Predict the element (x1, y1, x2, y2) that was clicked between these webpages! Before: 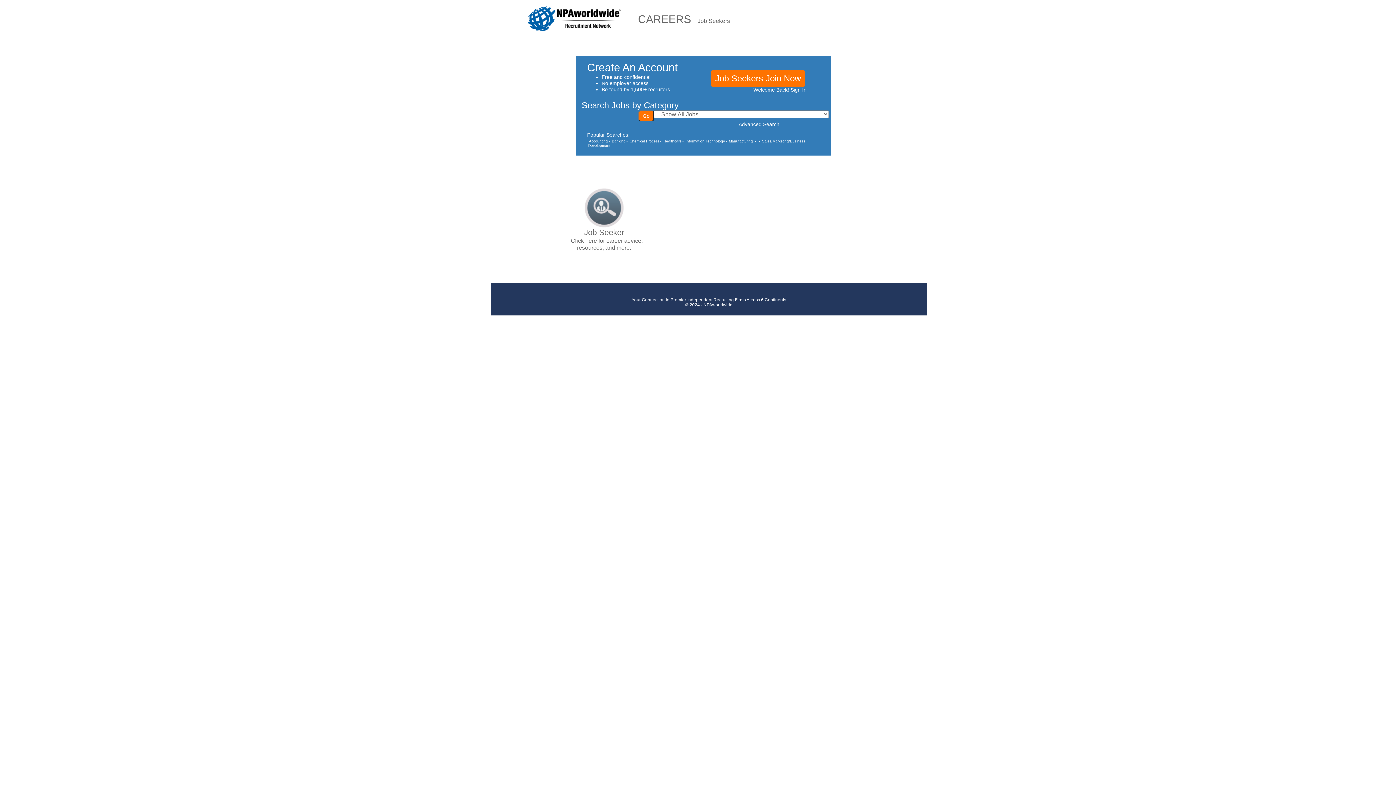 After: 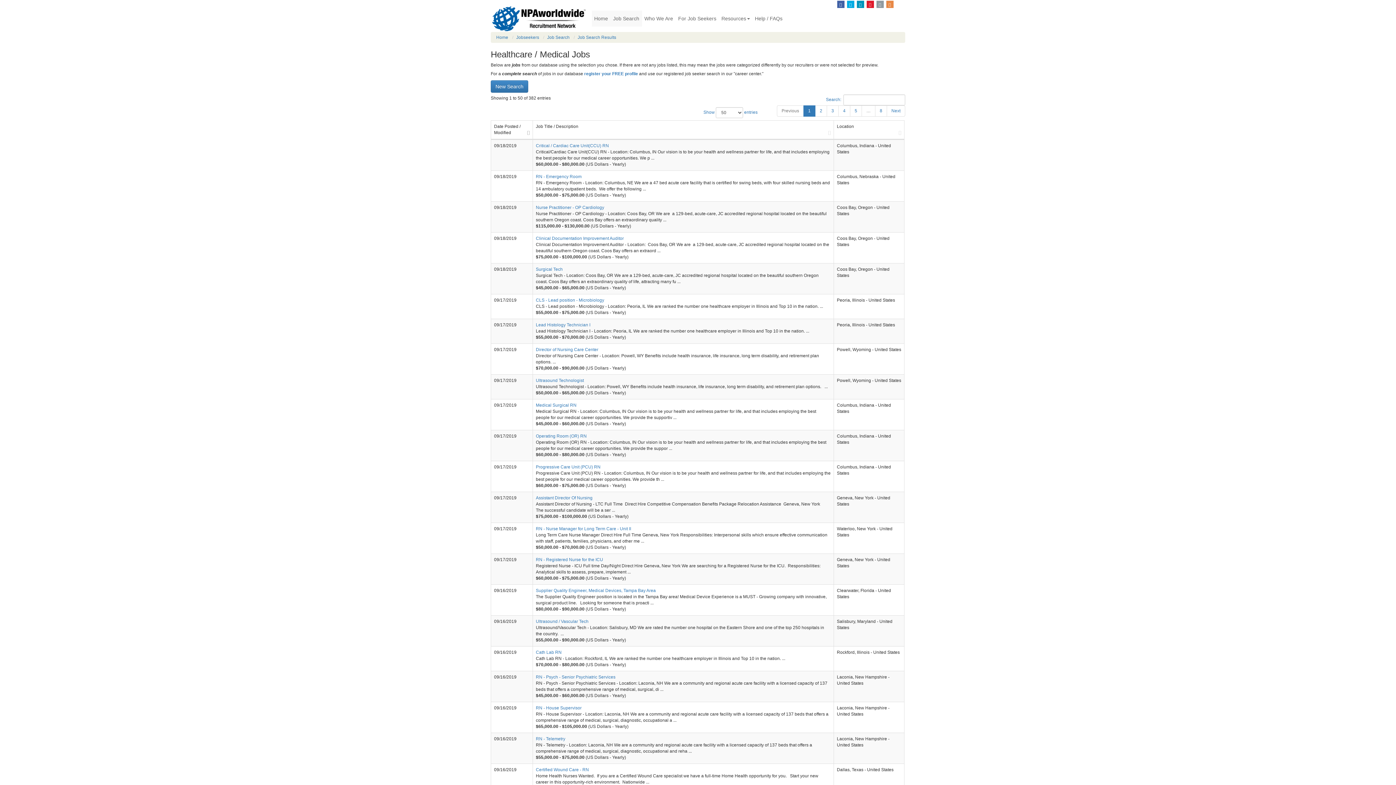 Action: label: Healthcare bbox: (663, 139, 681, 143)